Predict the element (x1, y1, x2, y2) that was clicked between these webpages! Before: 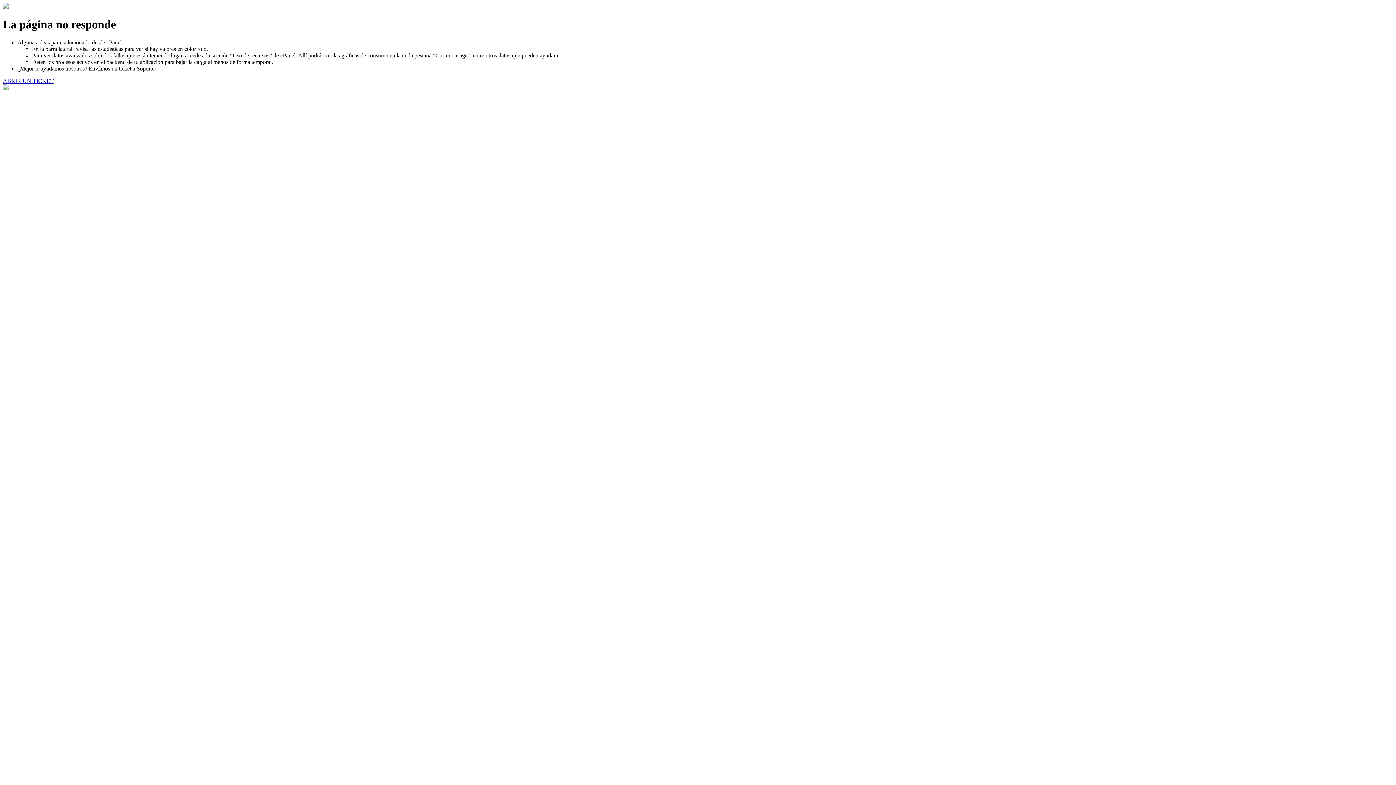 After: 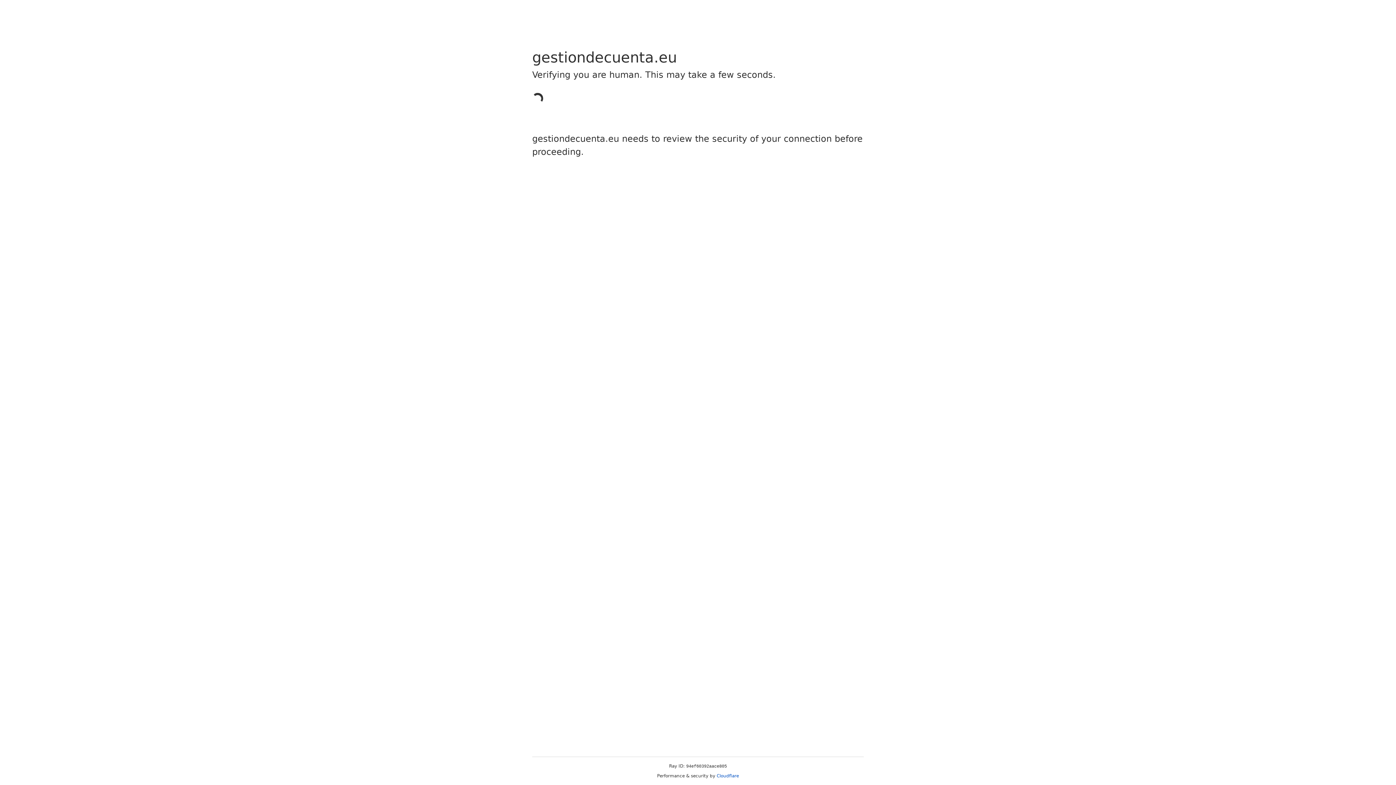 Action: label: ABRIR UN TICKET bbox: (2, 77, 53, 83)